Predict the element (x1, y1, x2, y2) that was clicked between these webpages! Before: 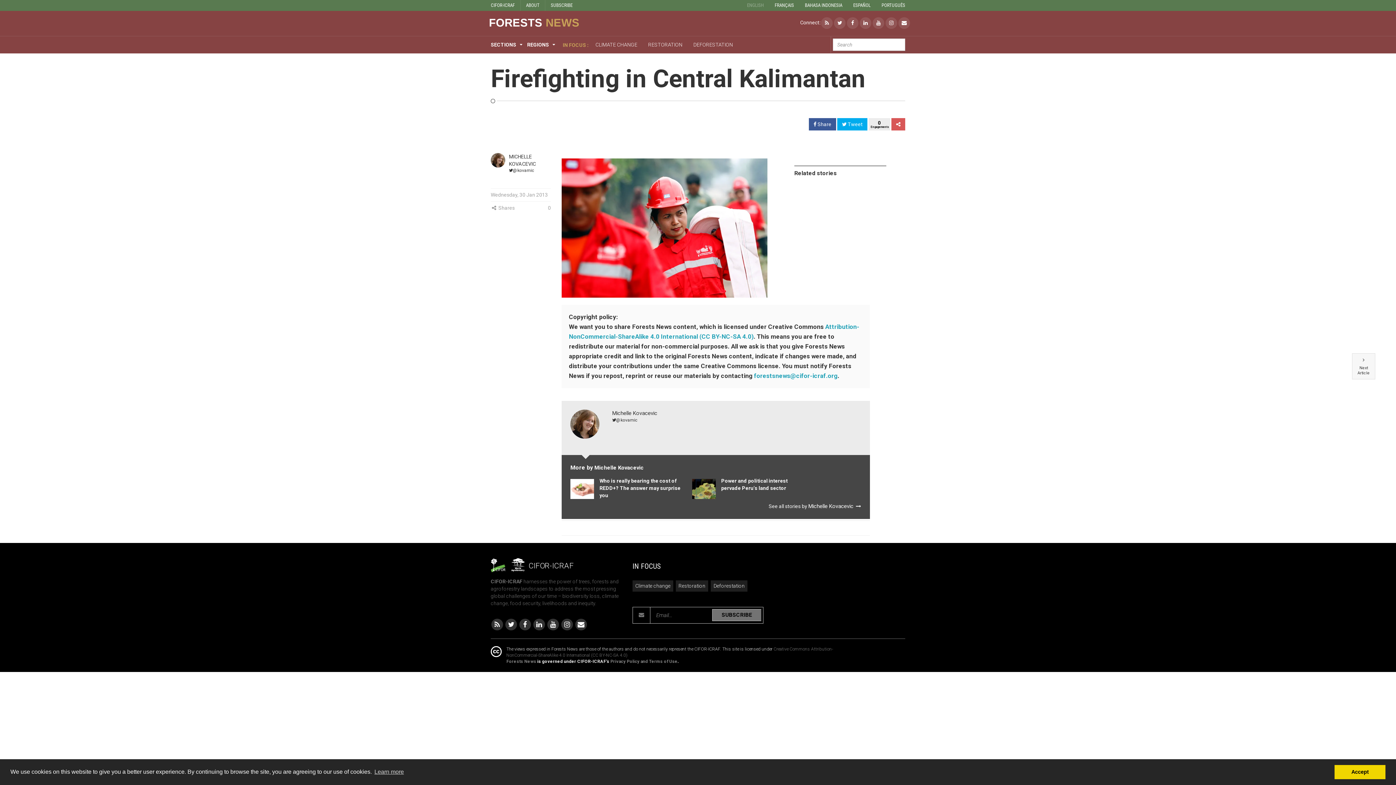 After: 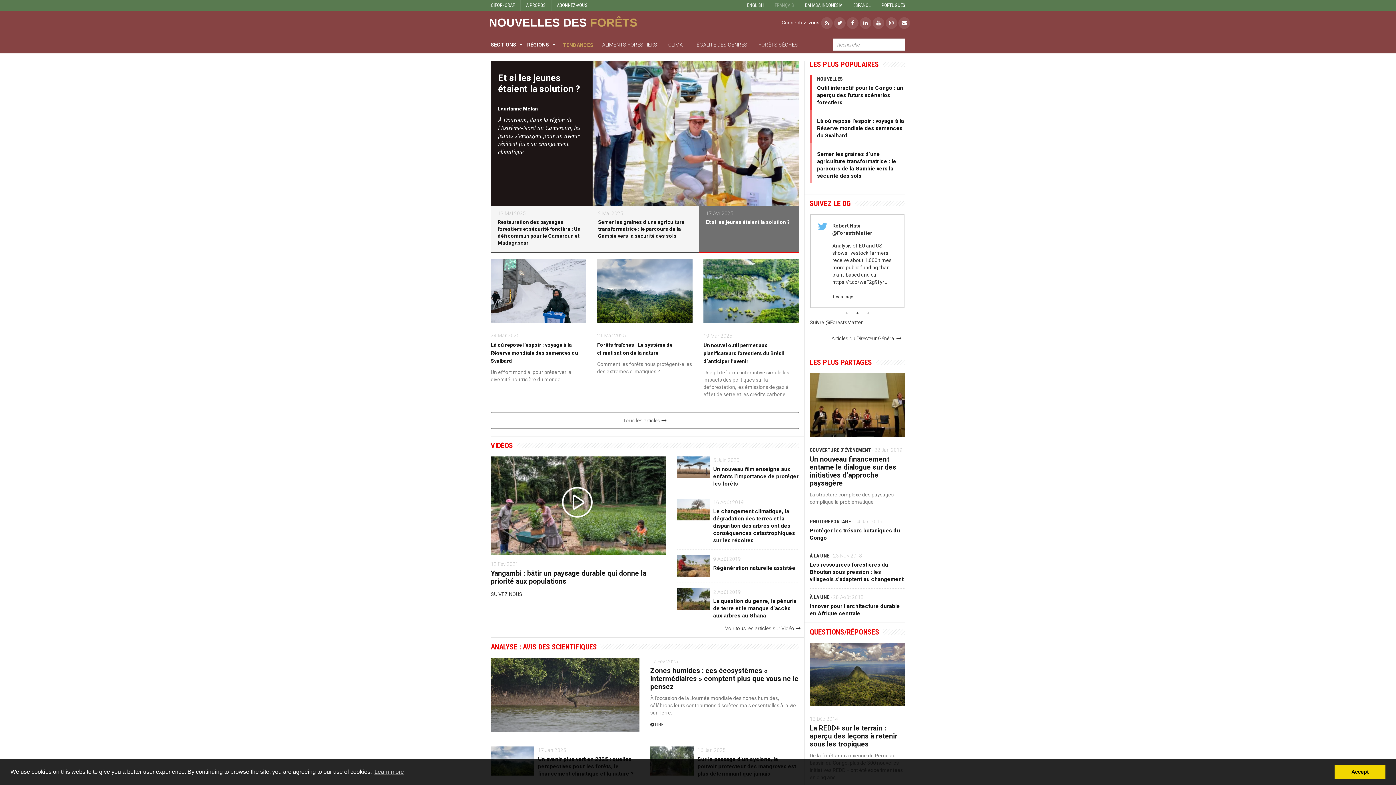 Action: bbox: (774, 0, 794, 10) label: FRANÇAIS